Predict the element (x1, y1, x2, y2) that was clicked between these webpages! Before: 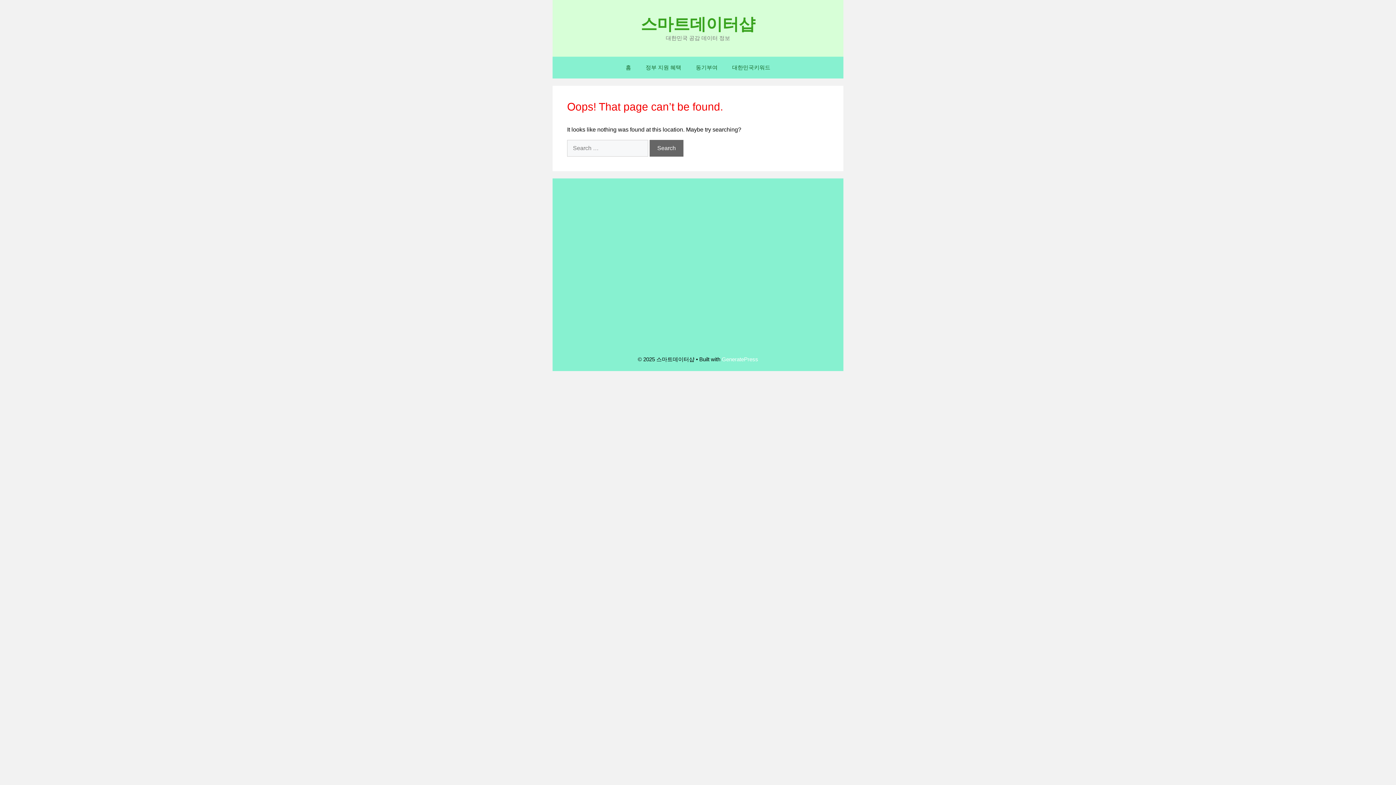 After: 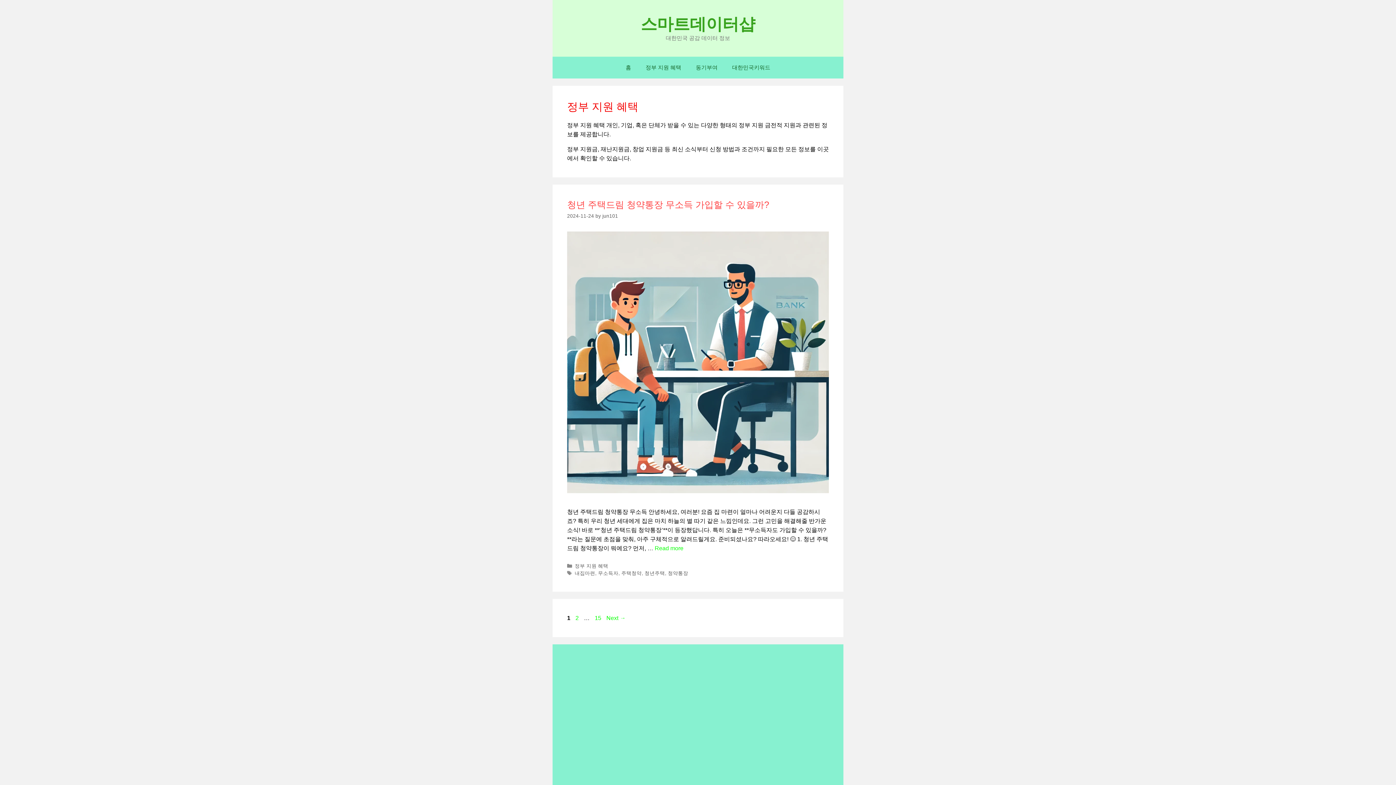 Action: bbox: (638, 56, 688, 78) label: 정부 지원 혜택